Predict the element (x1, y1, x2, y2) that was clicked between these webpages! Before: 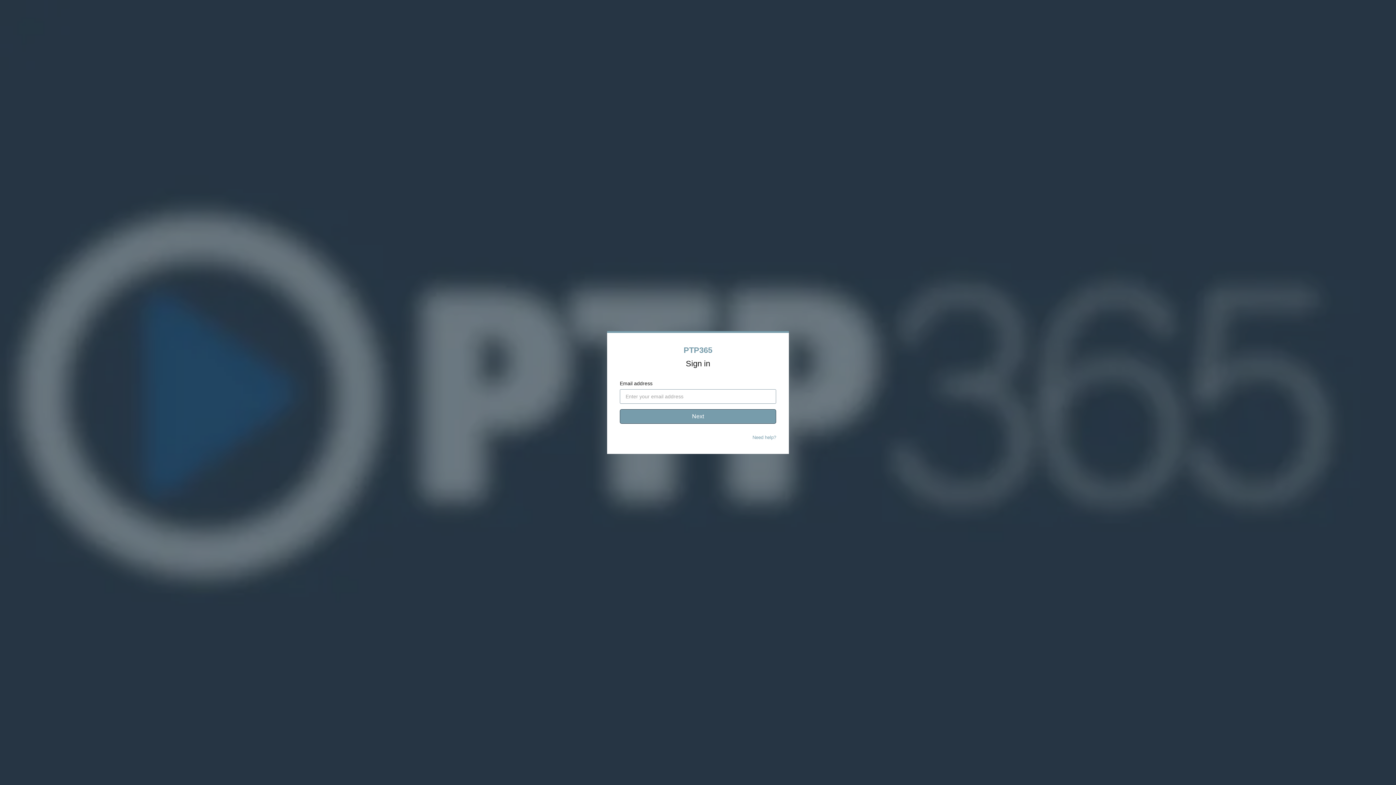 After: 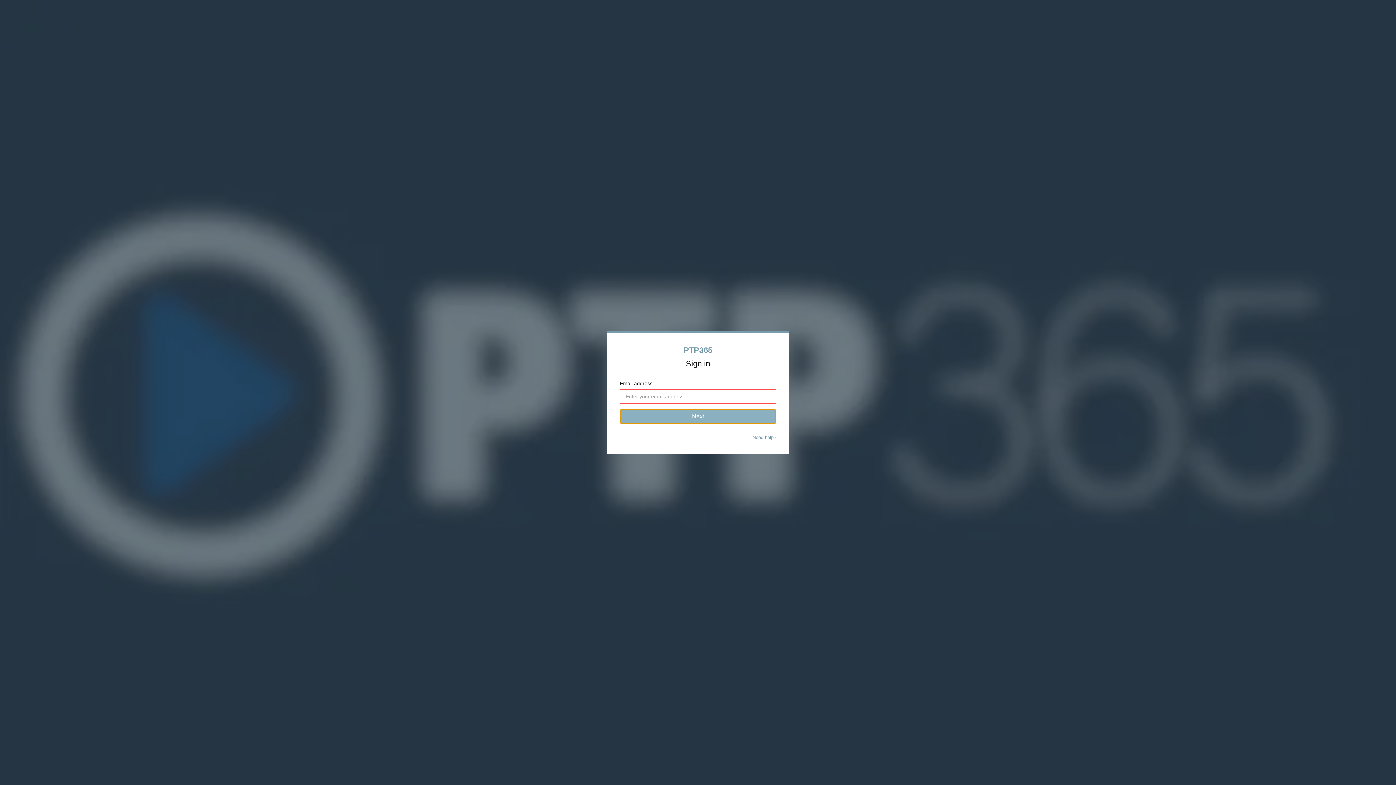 Action: bbox: (620, 409, 776, 424) label: Next